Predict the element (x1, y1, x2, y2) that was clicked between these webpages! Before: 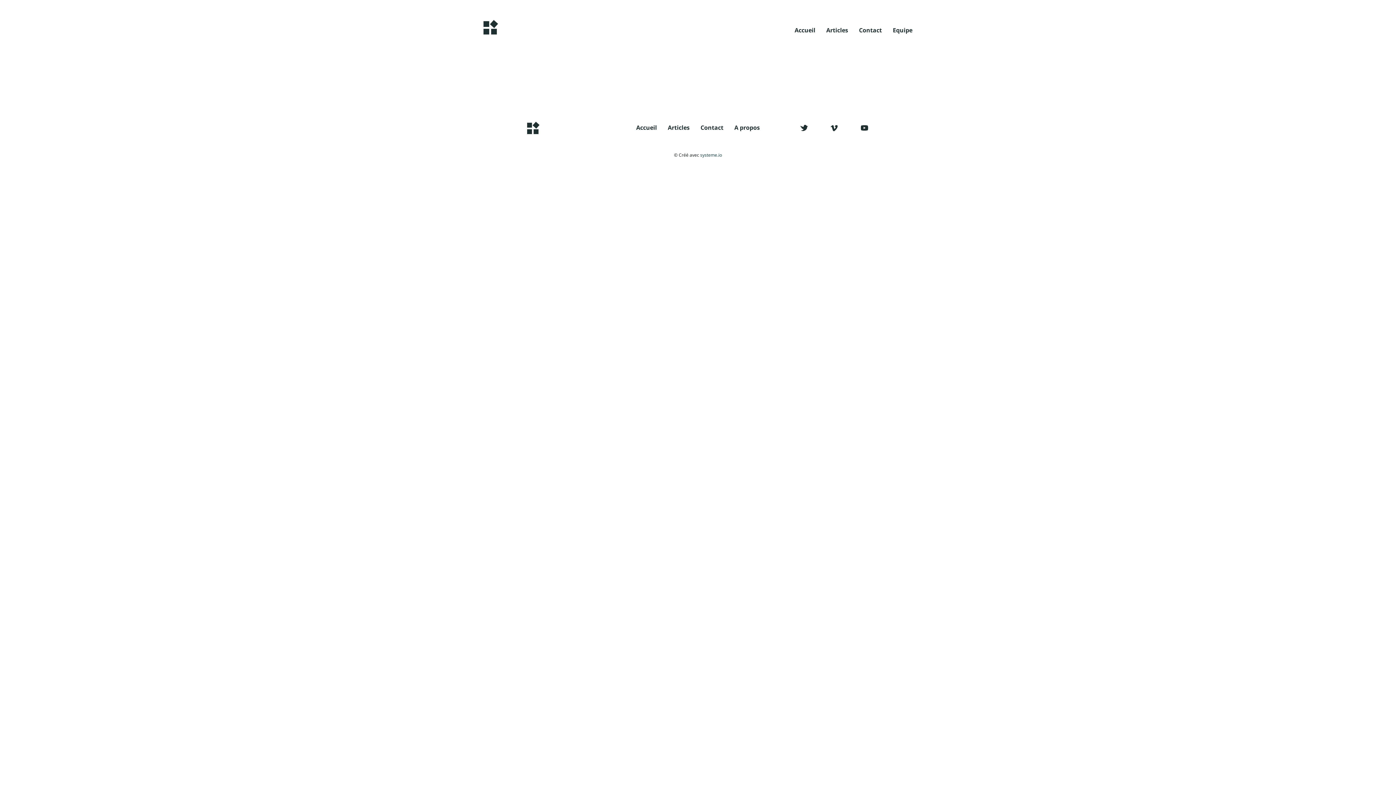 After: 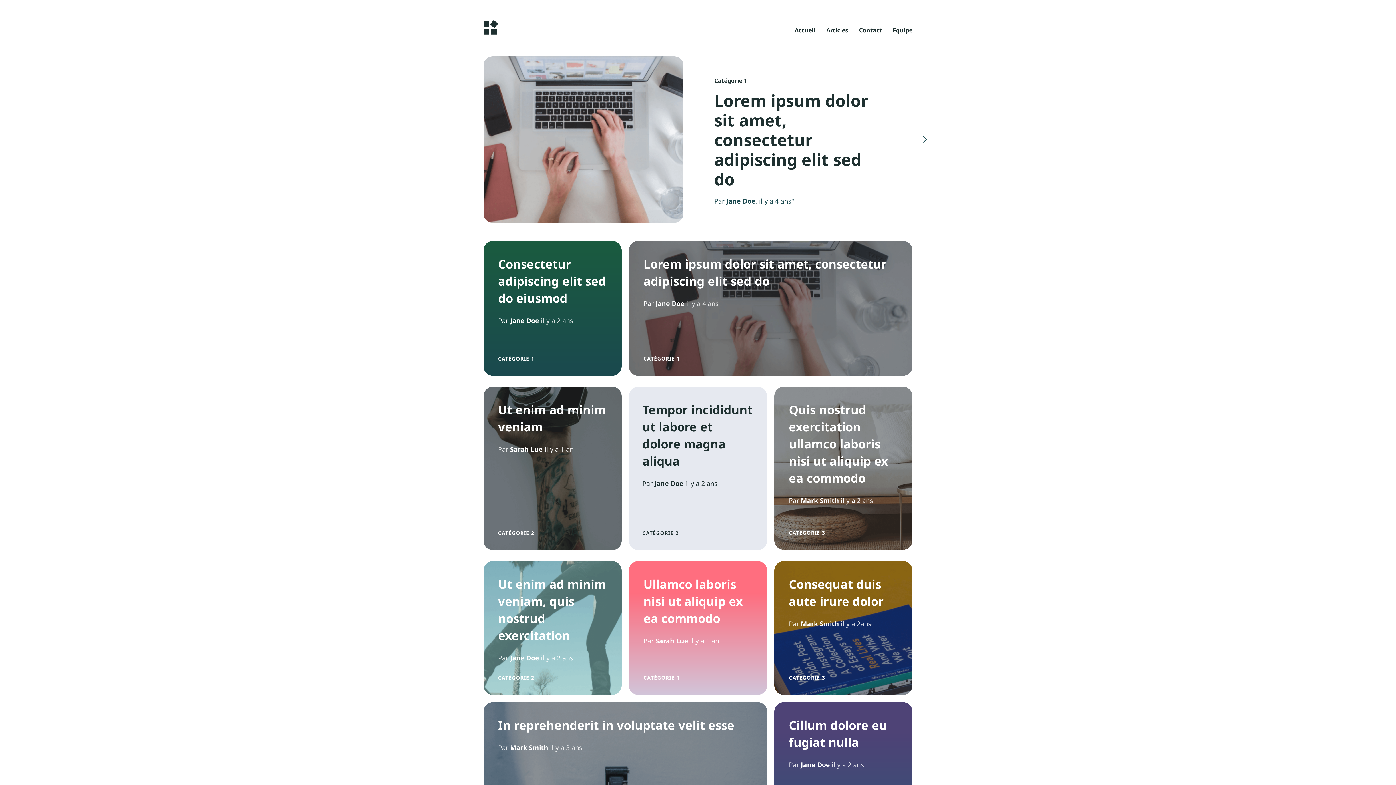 Action: label: Accueil bbox: (636, 123, 657, 132)